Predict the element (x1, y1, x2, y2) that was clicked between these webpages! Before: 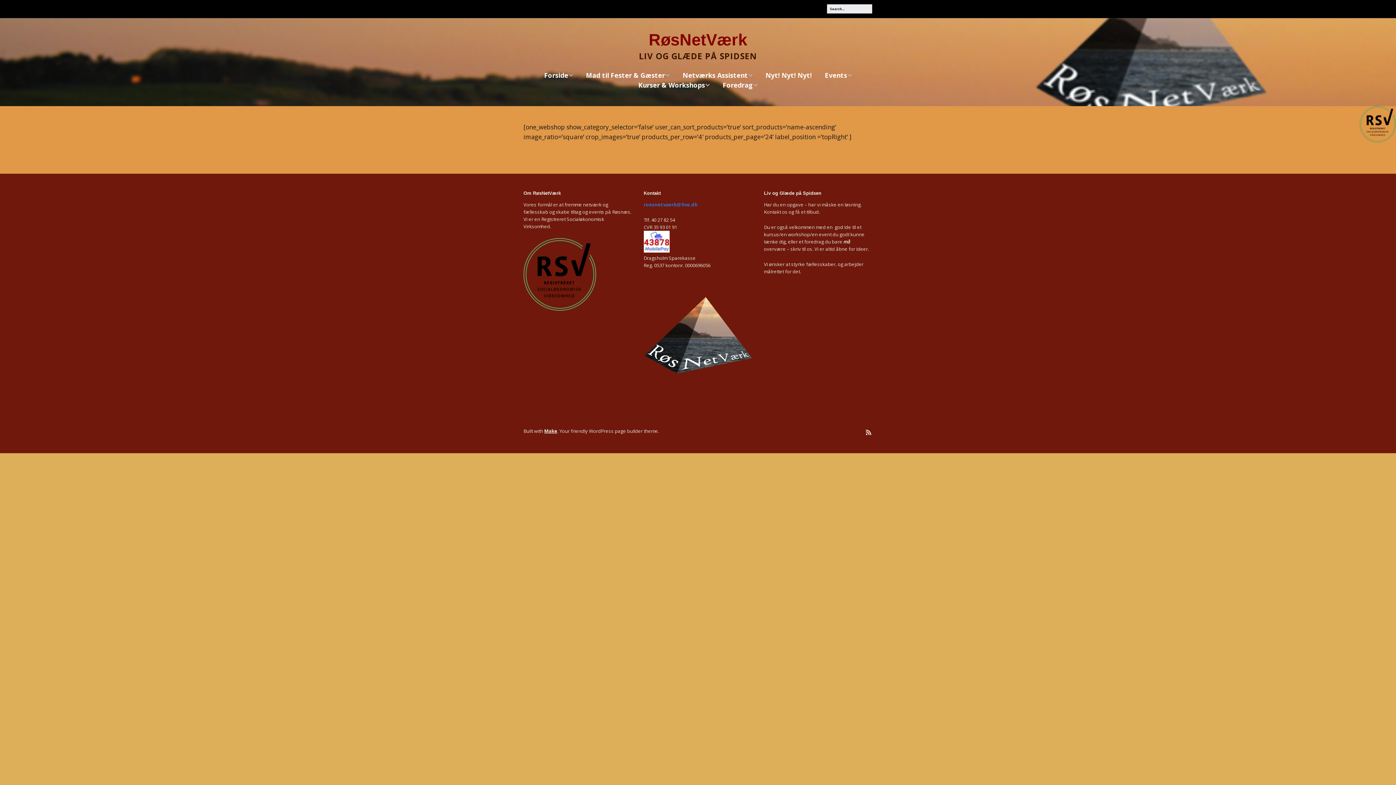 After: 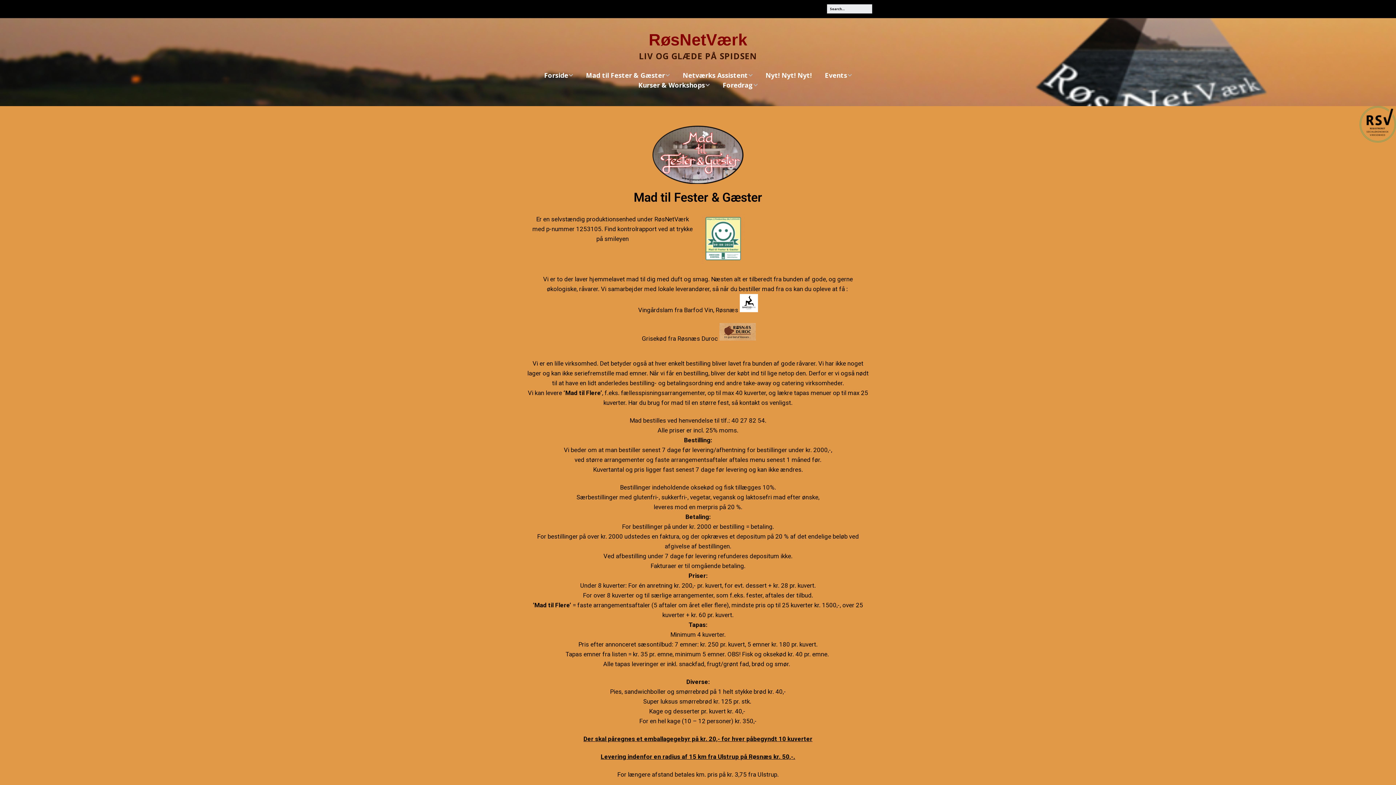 Action: bbox: (580, 71, 675, 80) label: Mad til Fester & Gæster